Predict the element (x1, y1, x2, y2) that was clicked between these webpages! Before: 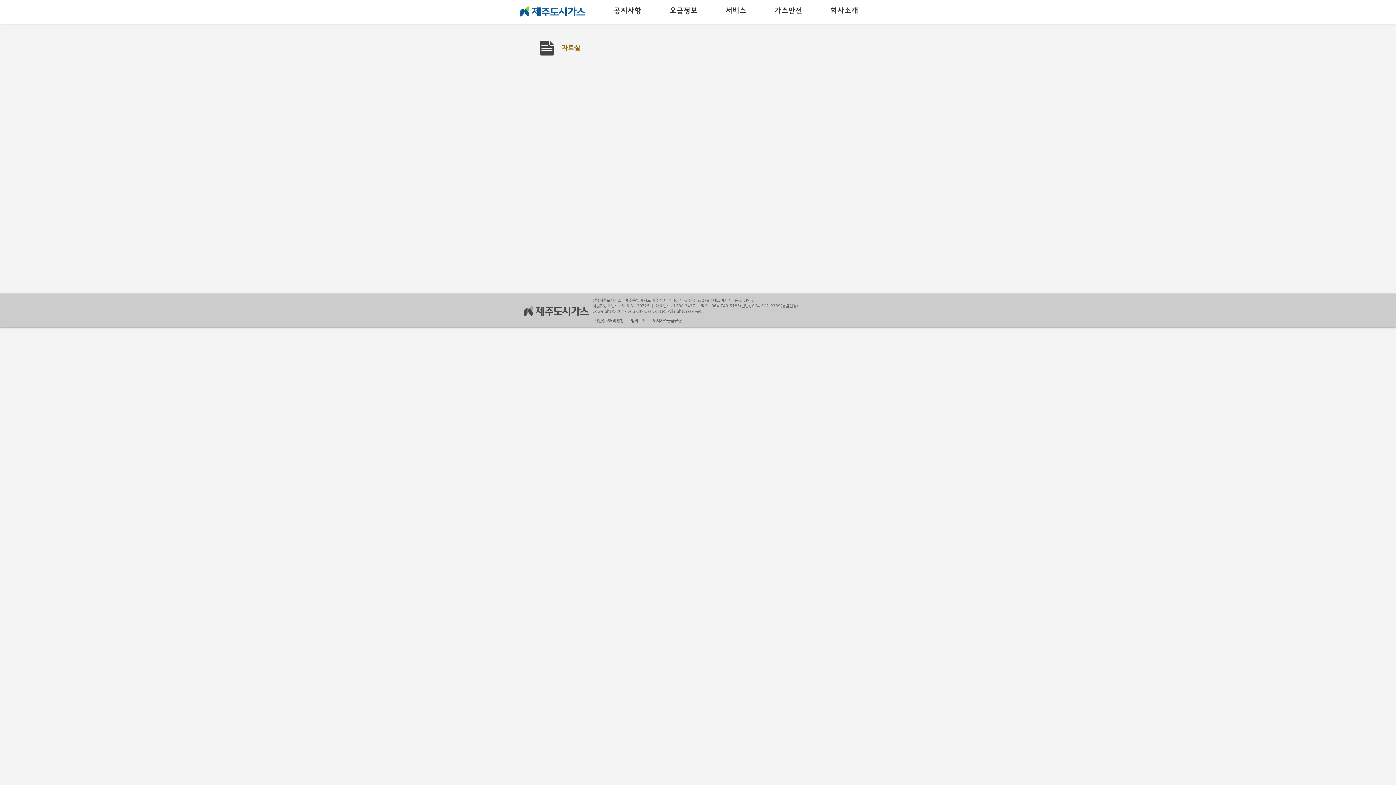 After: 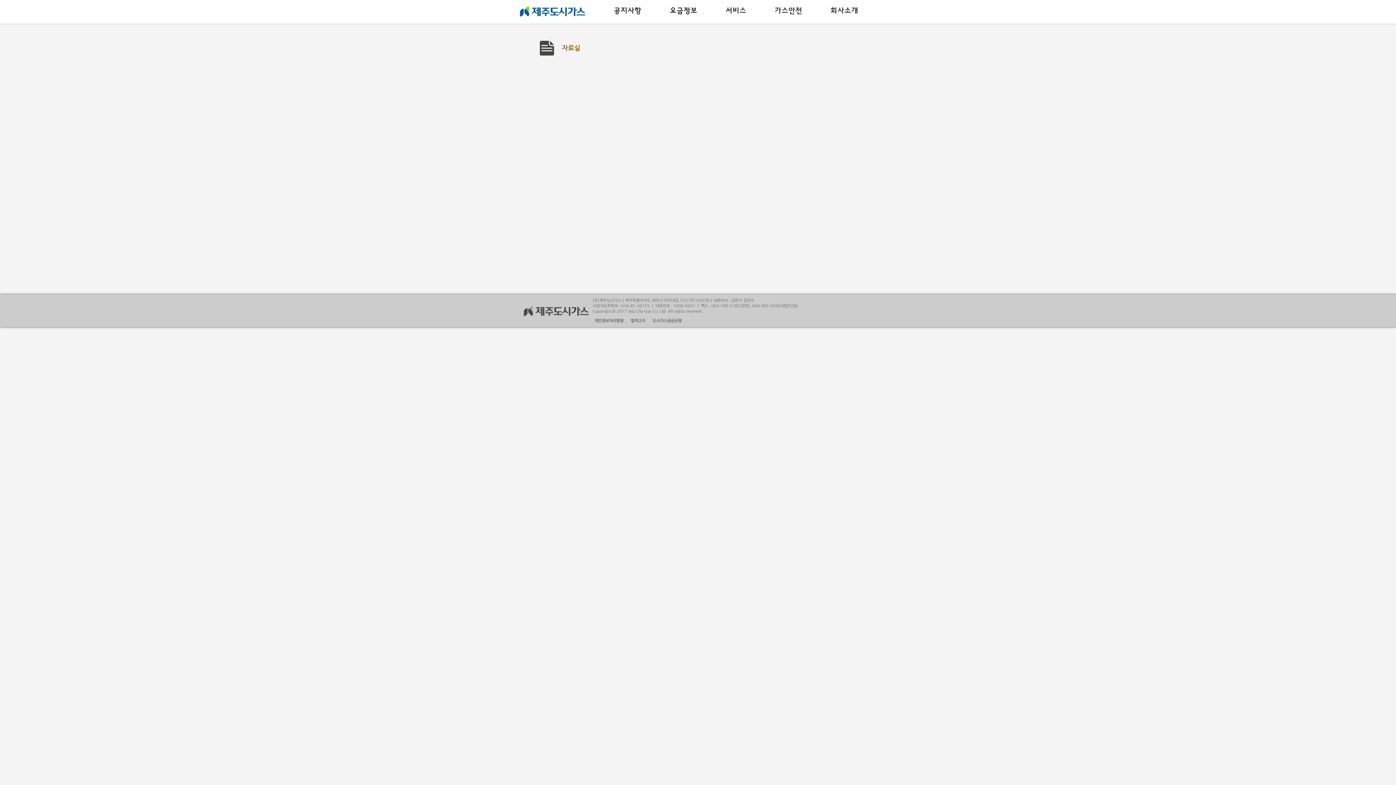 Action: label: 회사소개 bbox: (820, 3, 869, 18)